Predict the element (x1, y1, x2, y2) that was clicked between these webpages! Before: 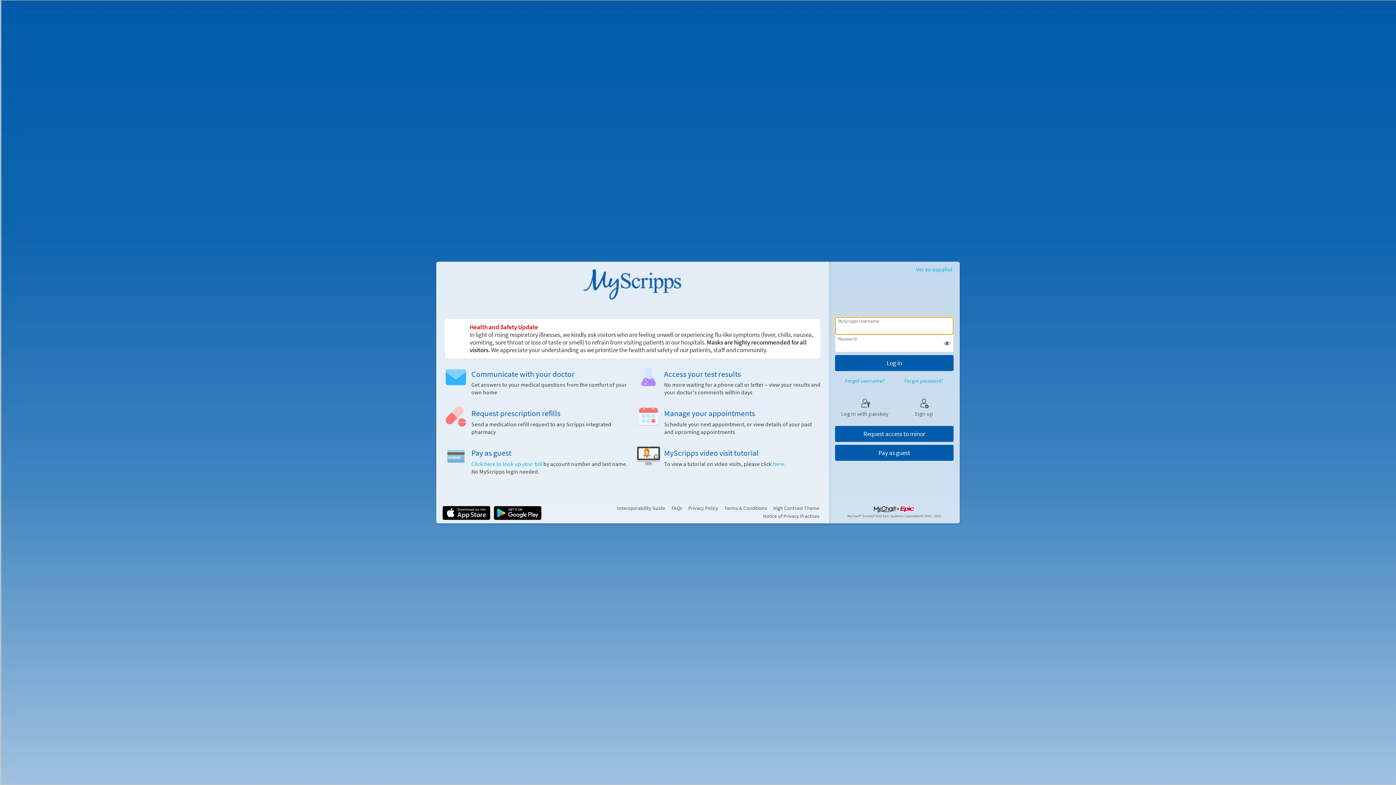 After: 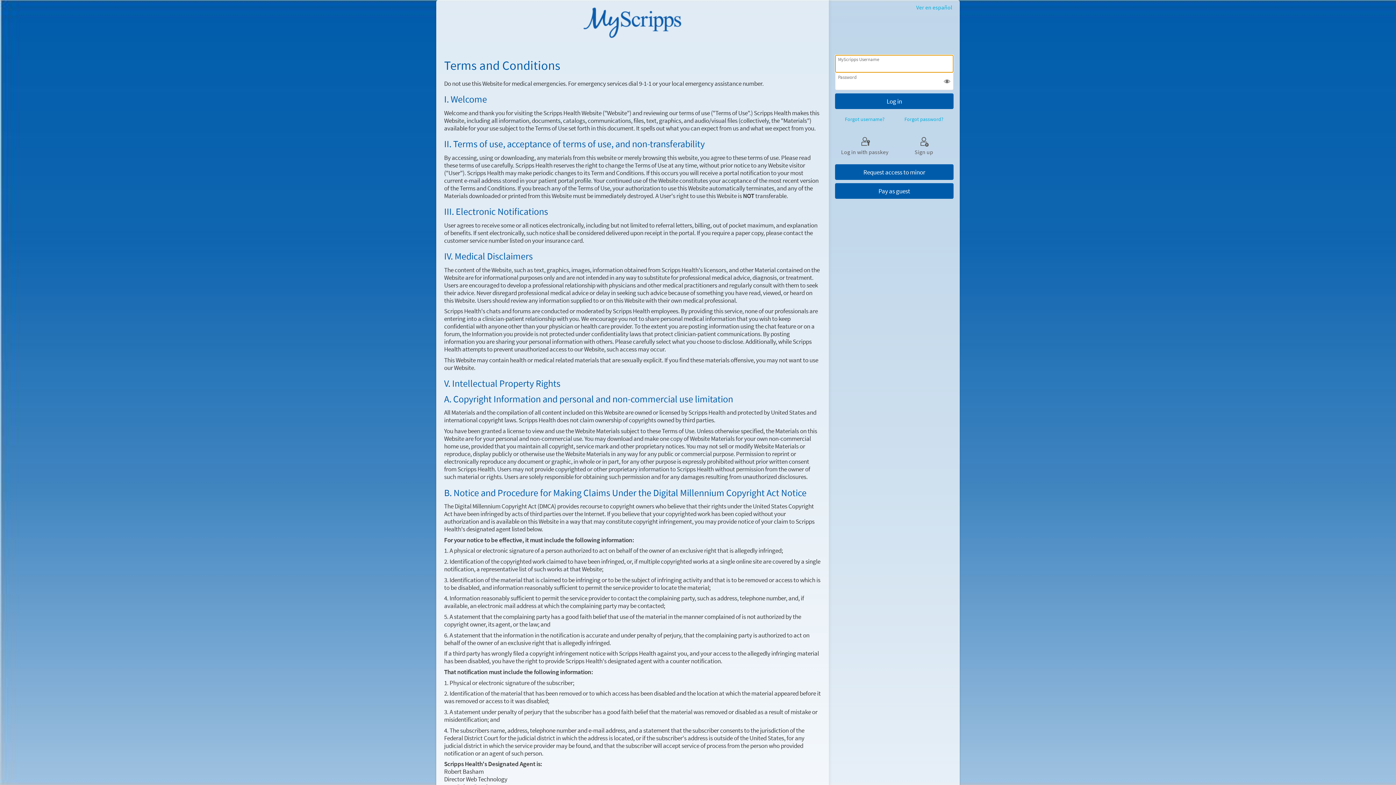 Action: bbox: (724, 504, 767, 512) label: Terms & Conditions